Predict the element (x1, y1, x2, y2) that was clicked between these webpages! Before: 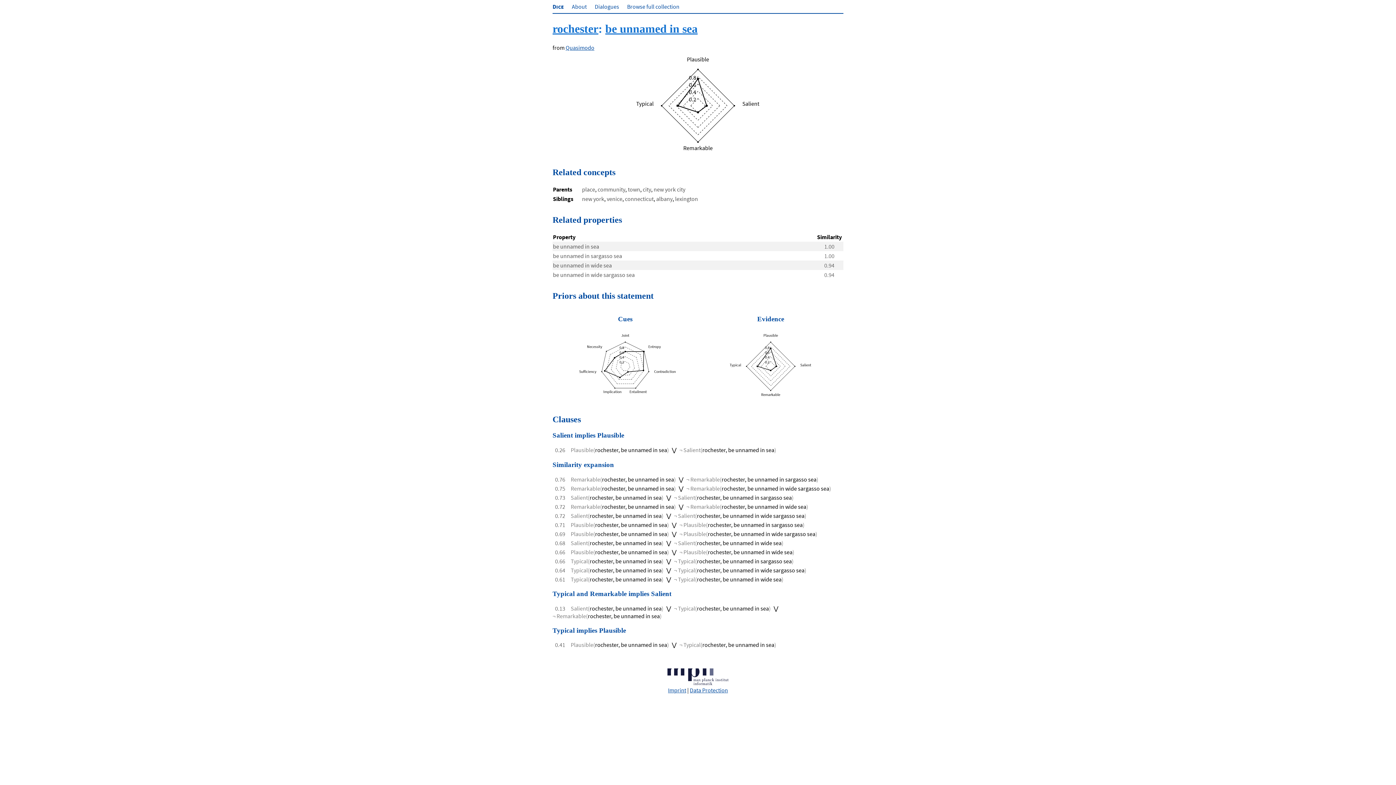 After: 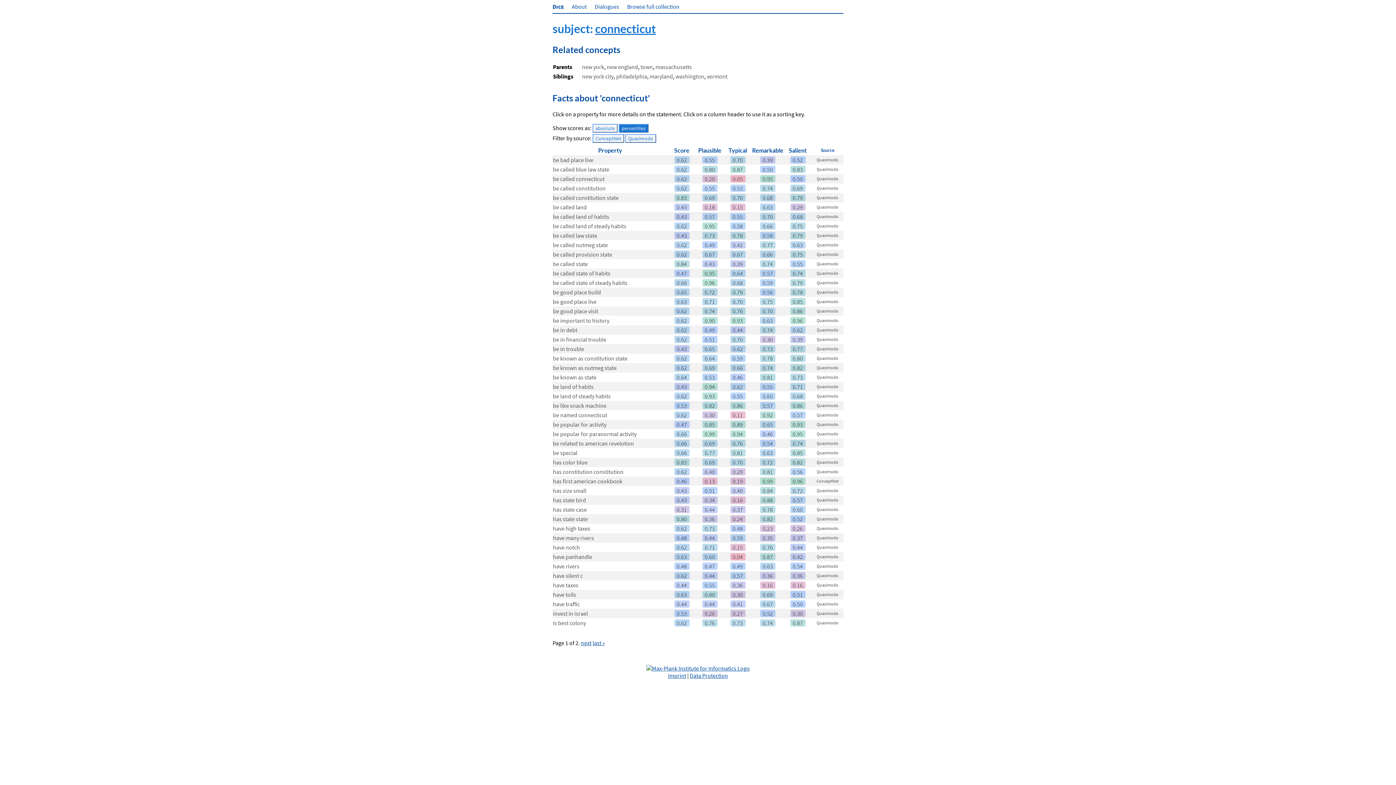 Action: bbox: (625, 195, 653, 202) label: connecticut